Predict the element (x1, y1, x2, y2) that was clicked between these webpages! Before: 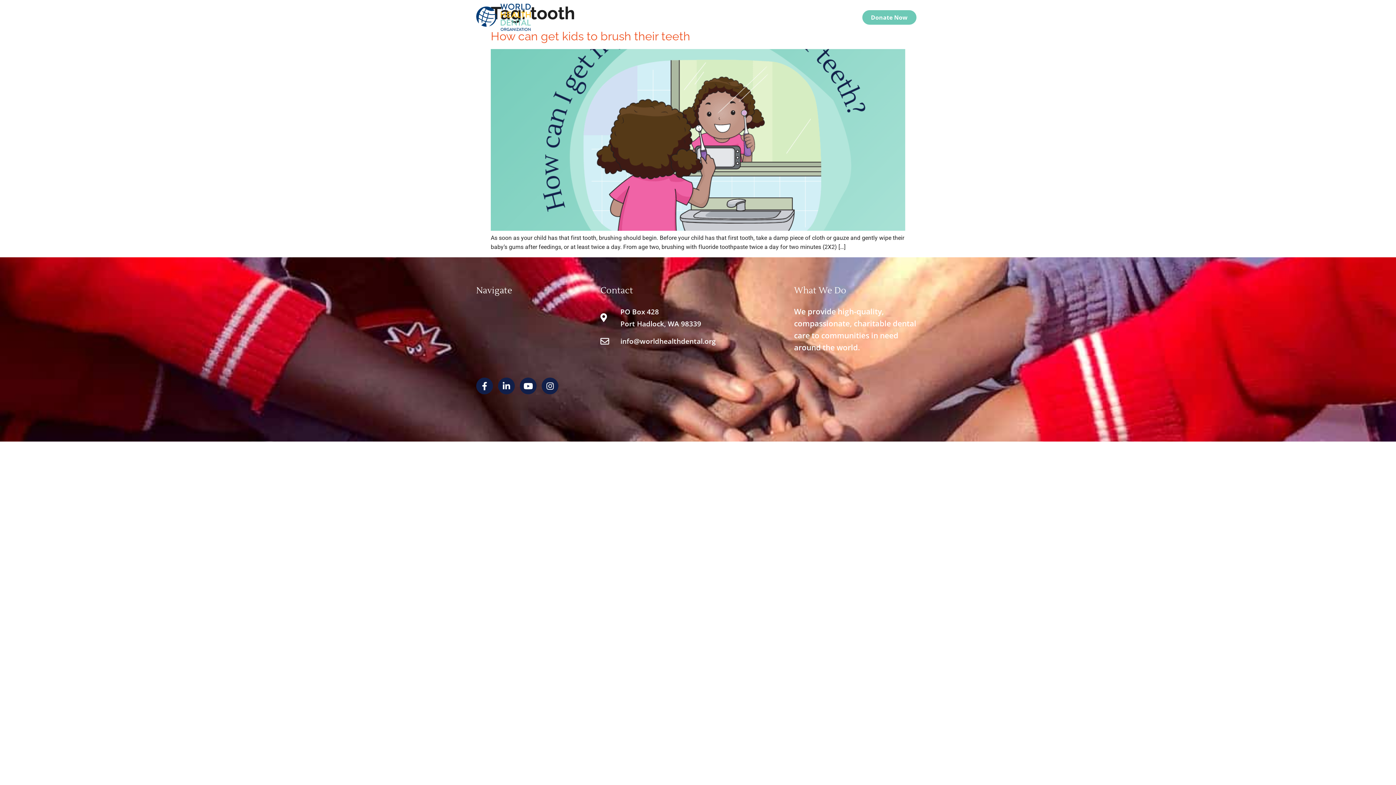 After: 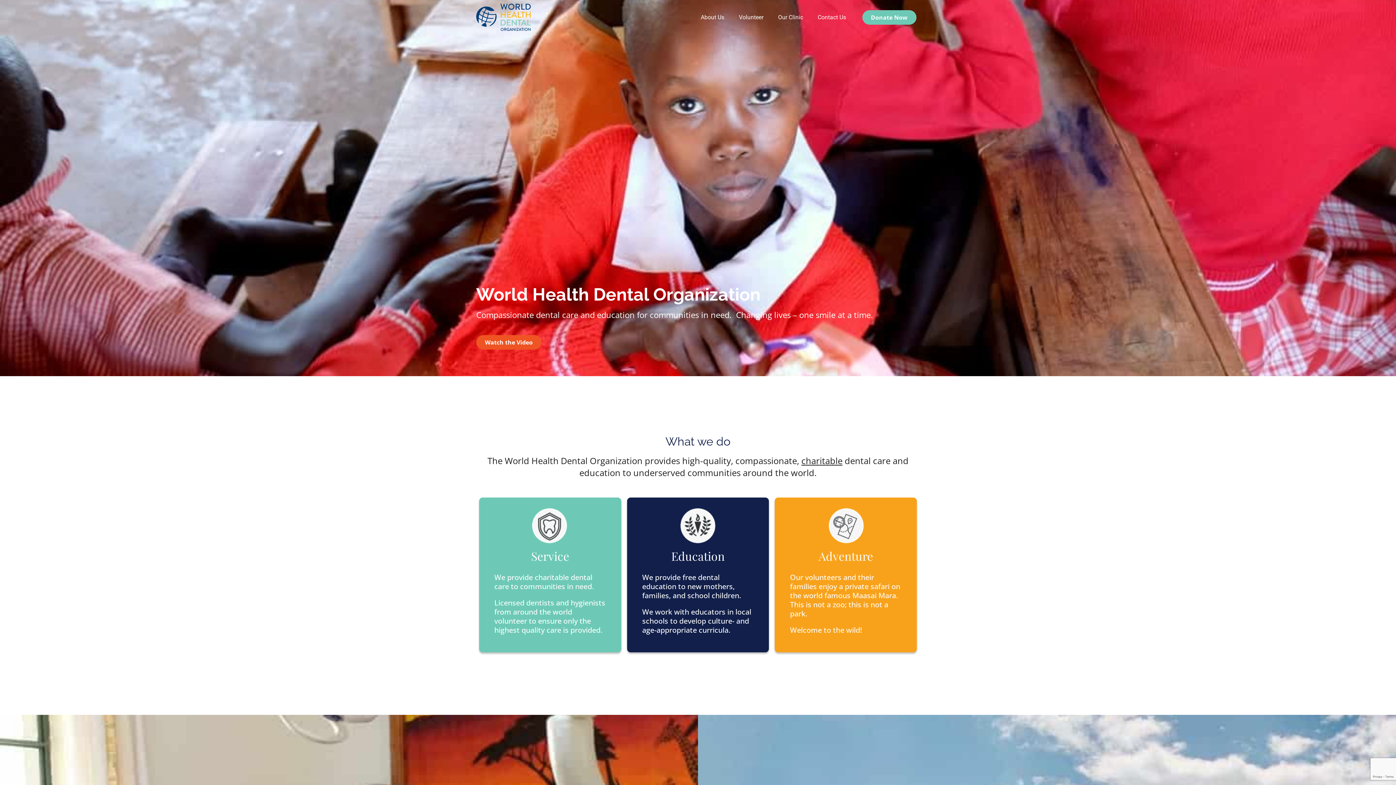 Action: bbox: (476, 3, 530, 31)